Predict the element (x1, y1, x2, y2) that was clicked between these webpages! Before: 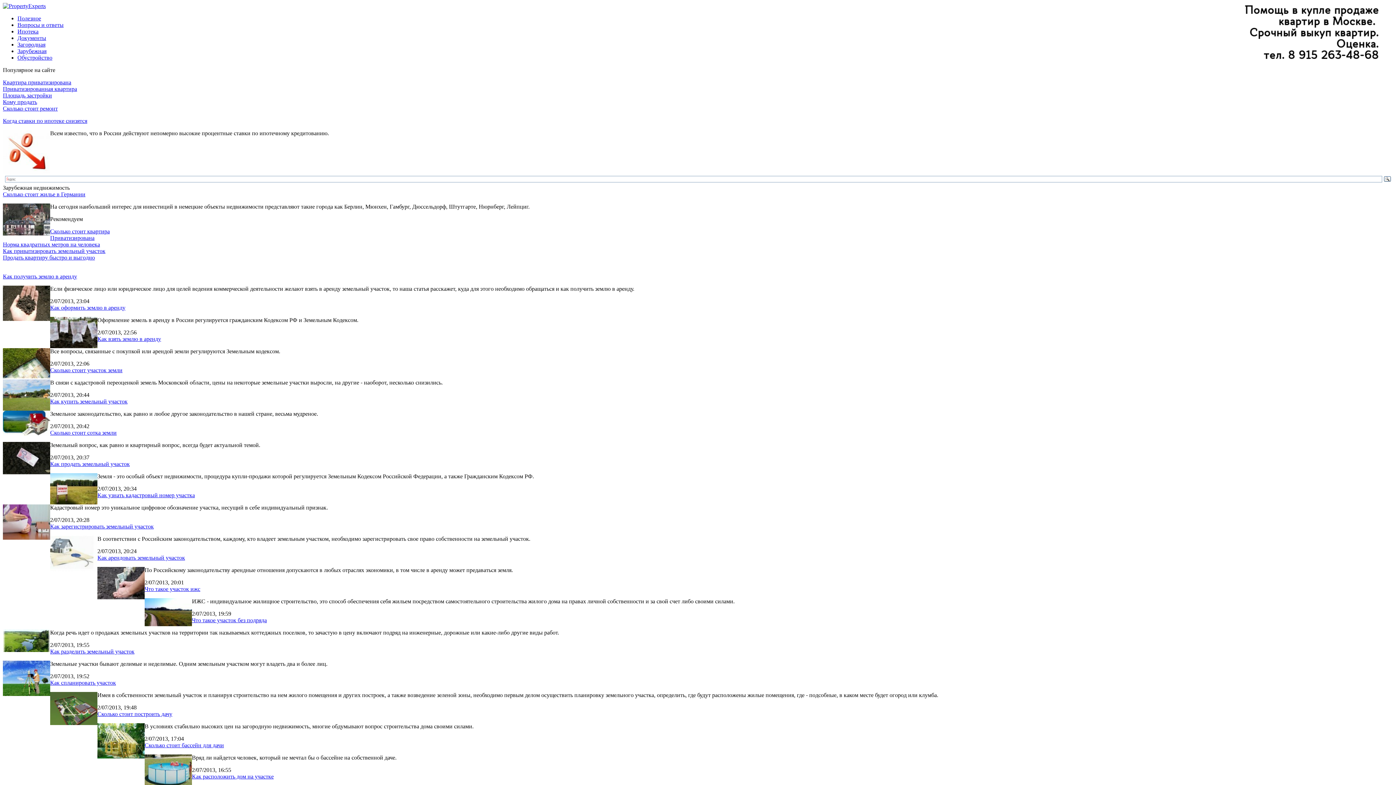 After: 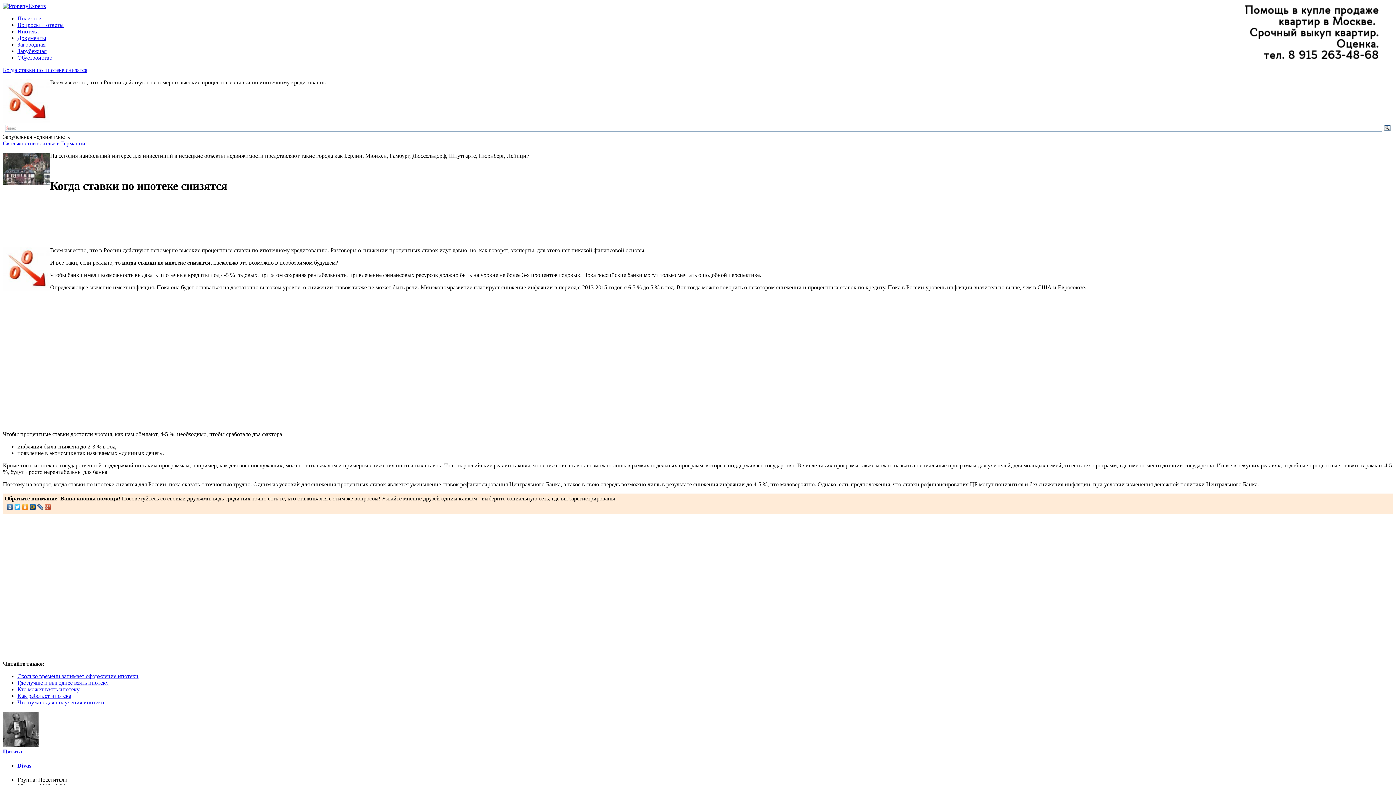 Action: bbox: (2, 117, 87, 124) label: Когда ставки по ипотеке снизятся